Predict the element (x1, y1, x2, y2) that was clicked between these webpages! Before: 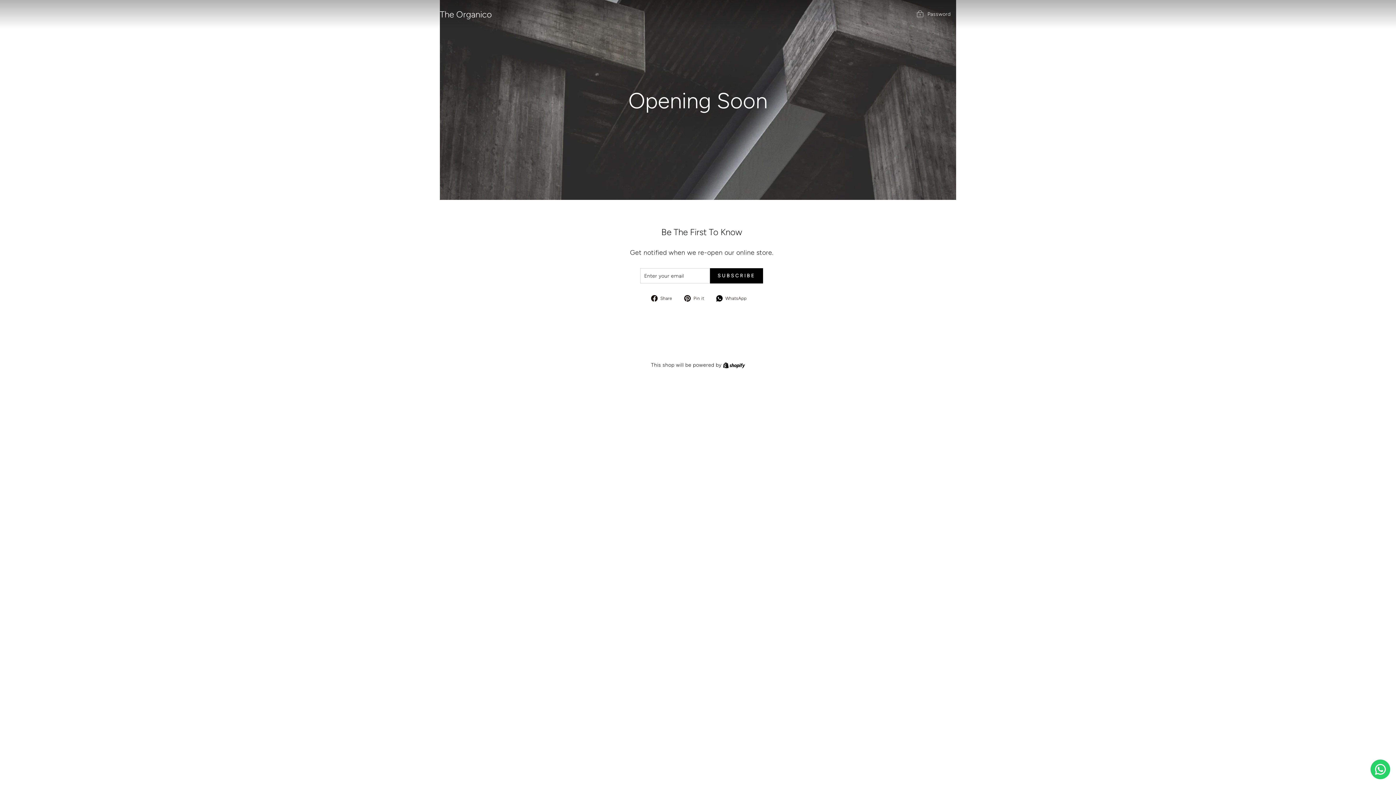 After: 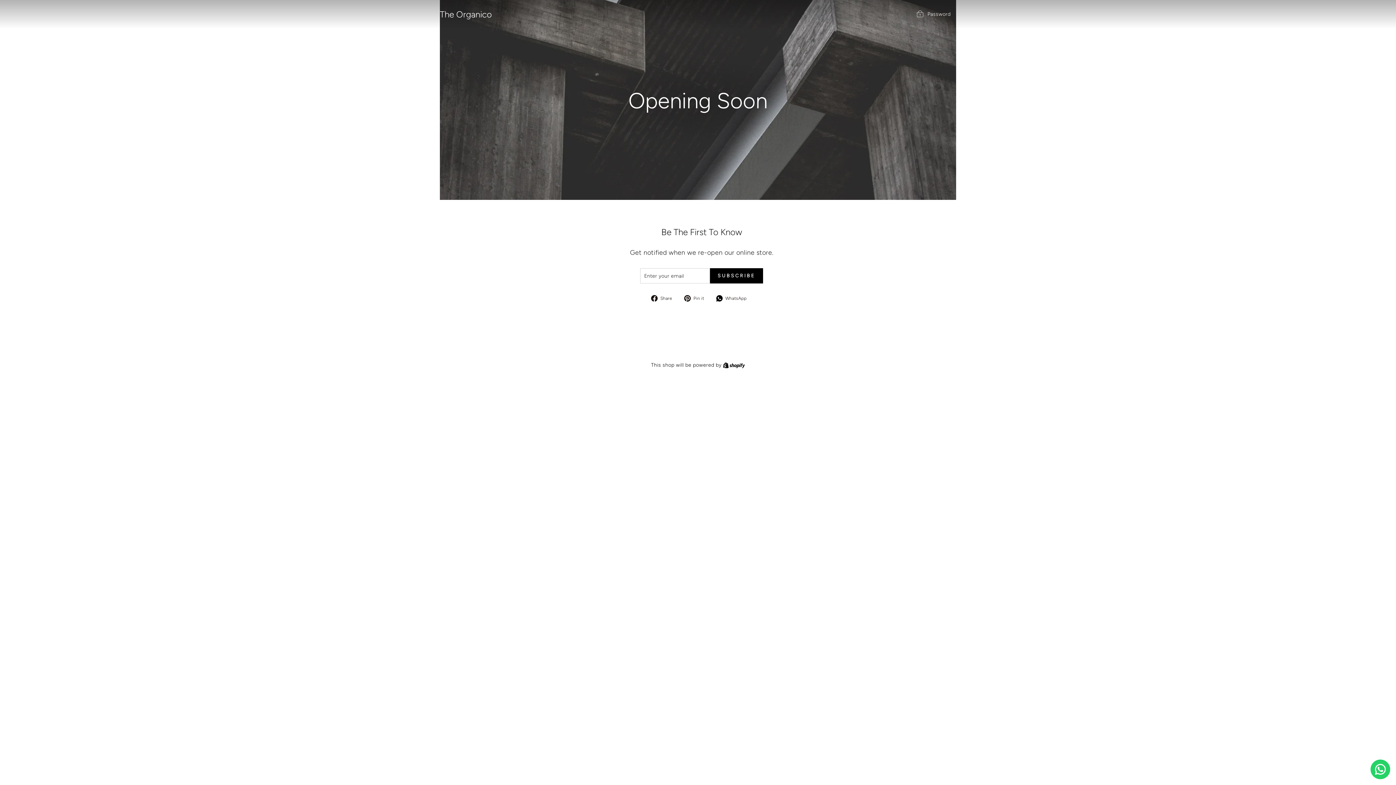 Action: bbox: (684, 294, 709, 301) label:  Pin it
Pin on Pinterest